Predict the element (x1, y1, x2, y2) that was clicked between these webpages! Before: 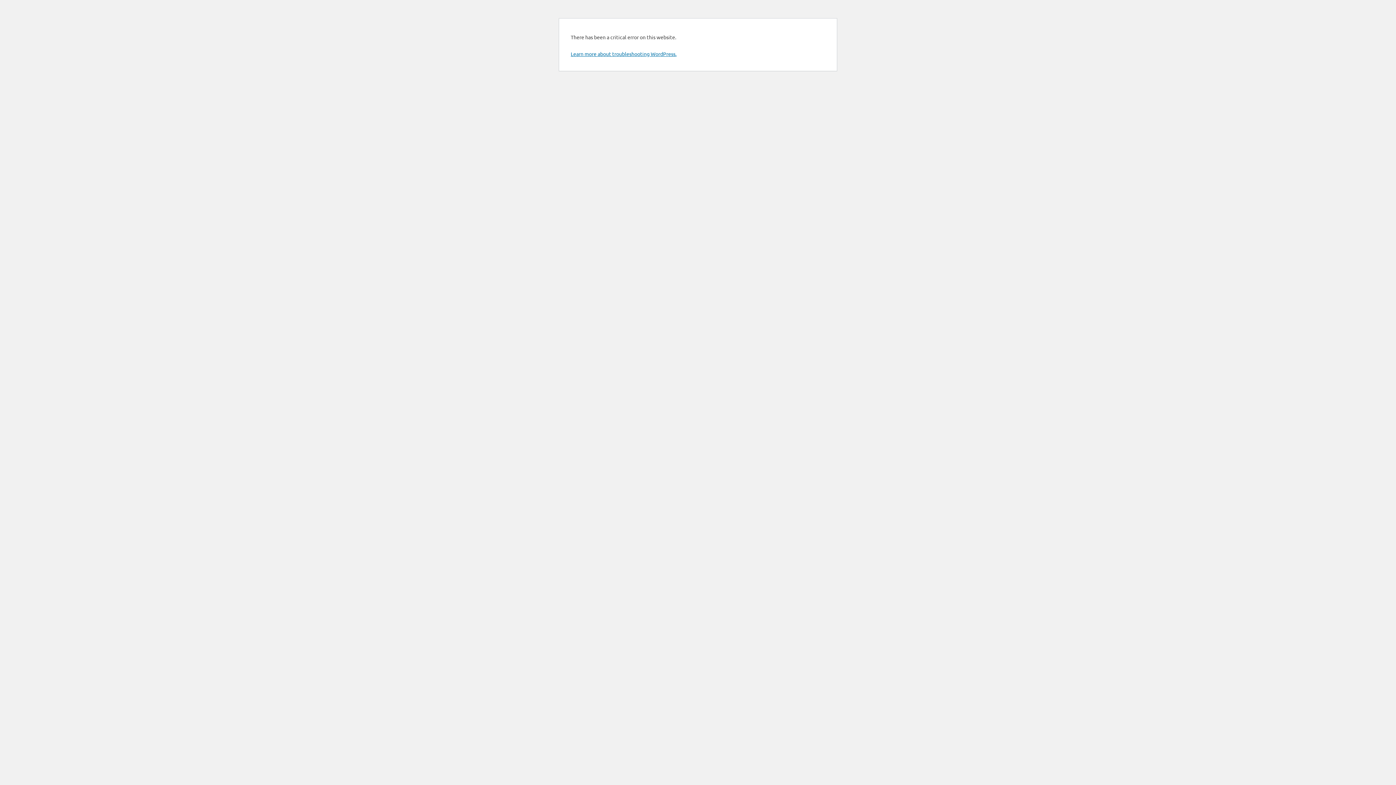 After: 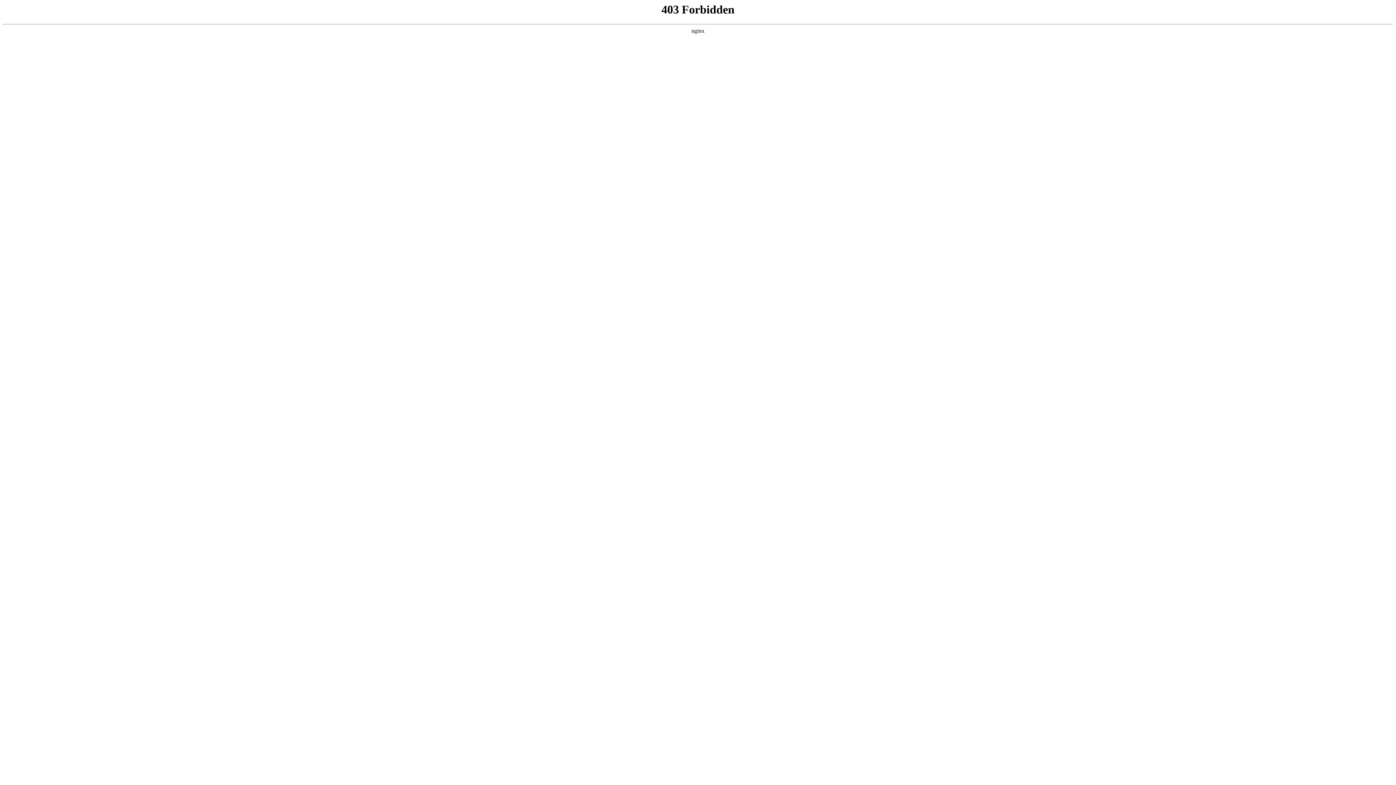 Action: label: Learn more about troubleshooting WordPress. bbox: (570, 50, 676, 57)